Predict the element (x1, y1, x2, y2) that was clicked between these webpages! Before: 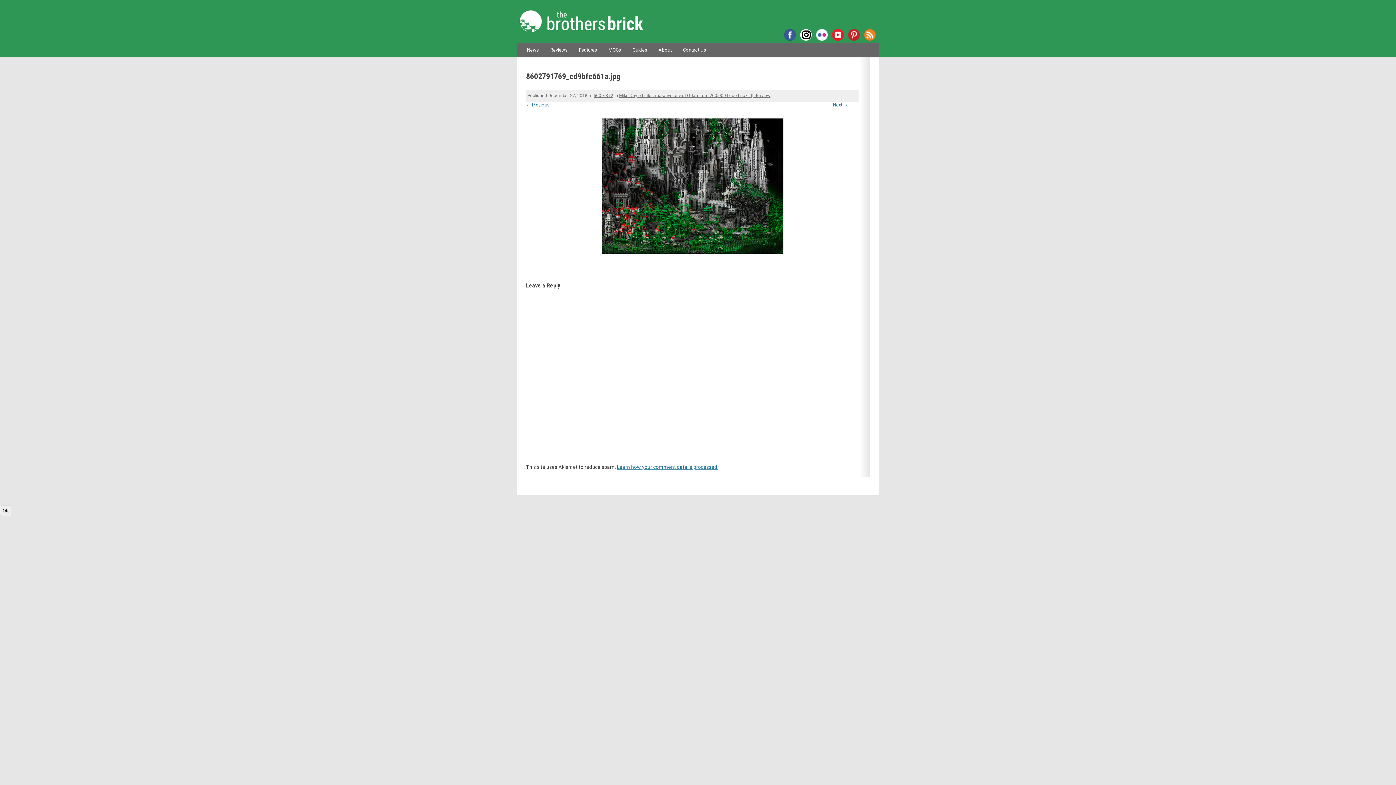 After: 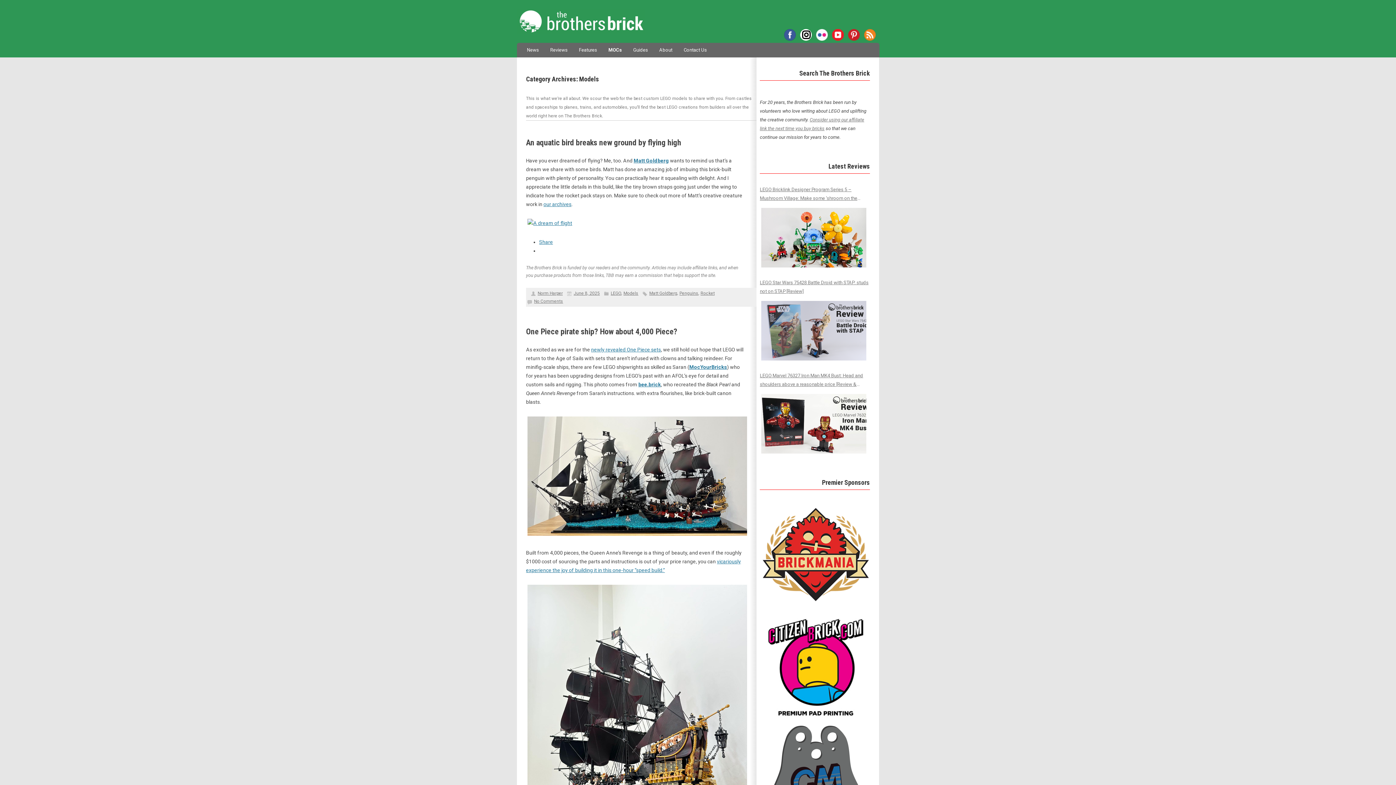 Action: label: MOCs bbox: (608, 42, 621, 57)